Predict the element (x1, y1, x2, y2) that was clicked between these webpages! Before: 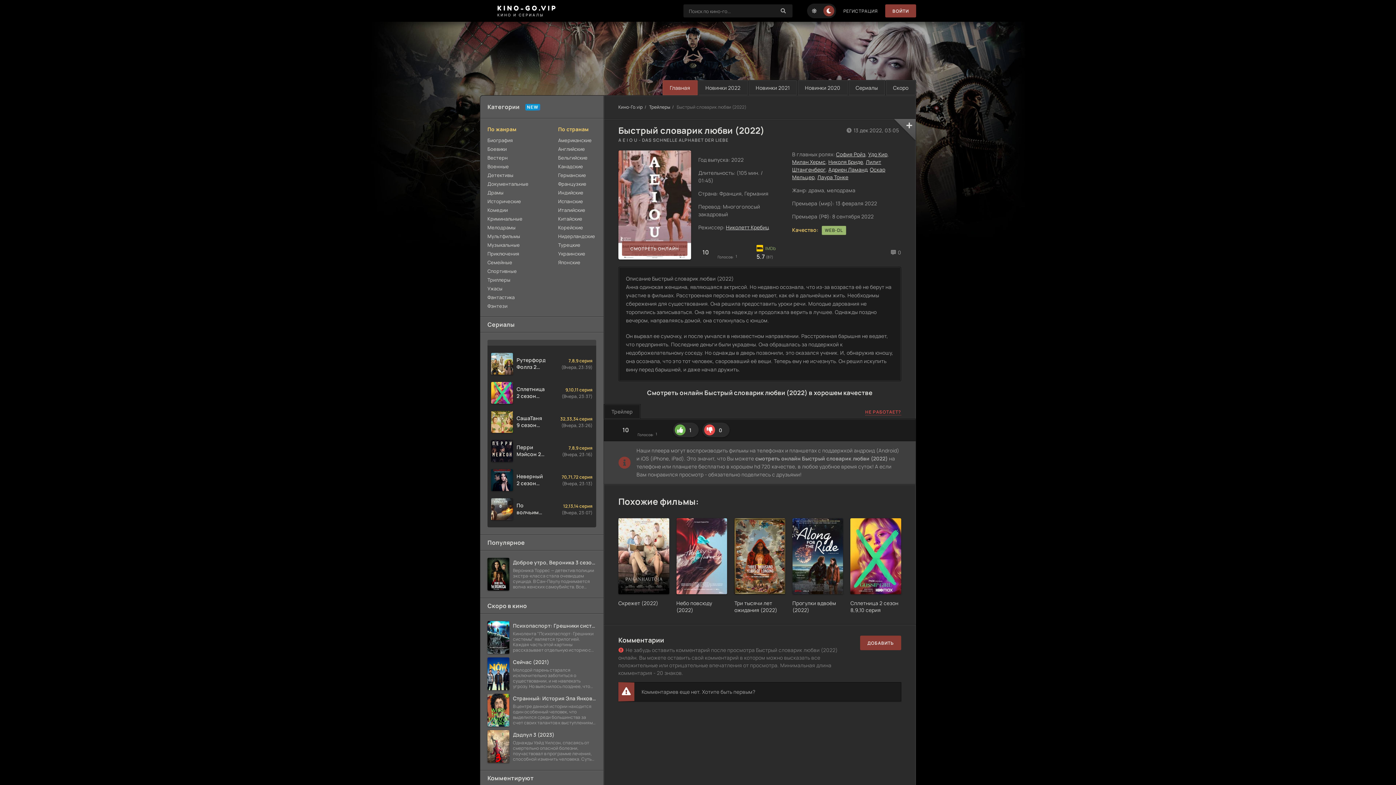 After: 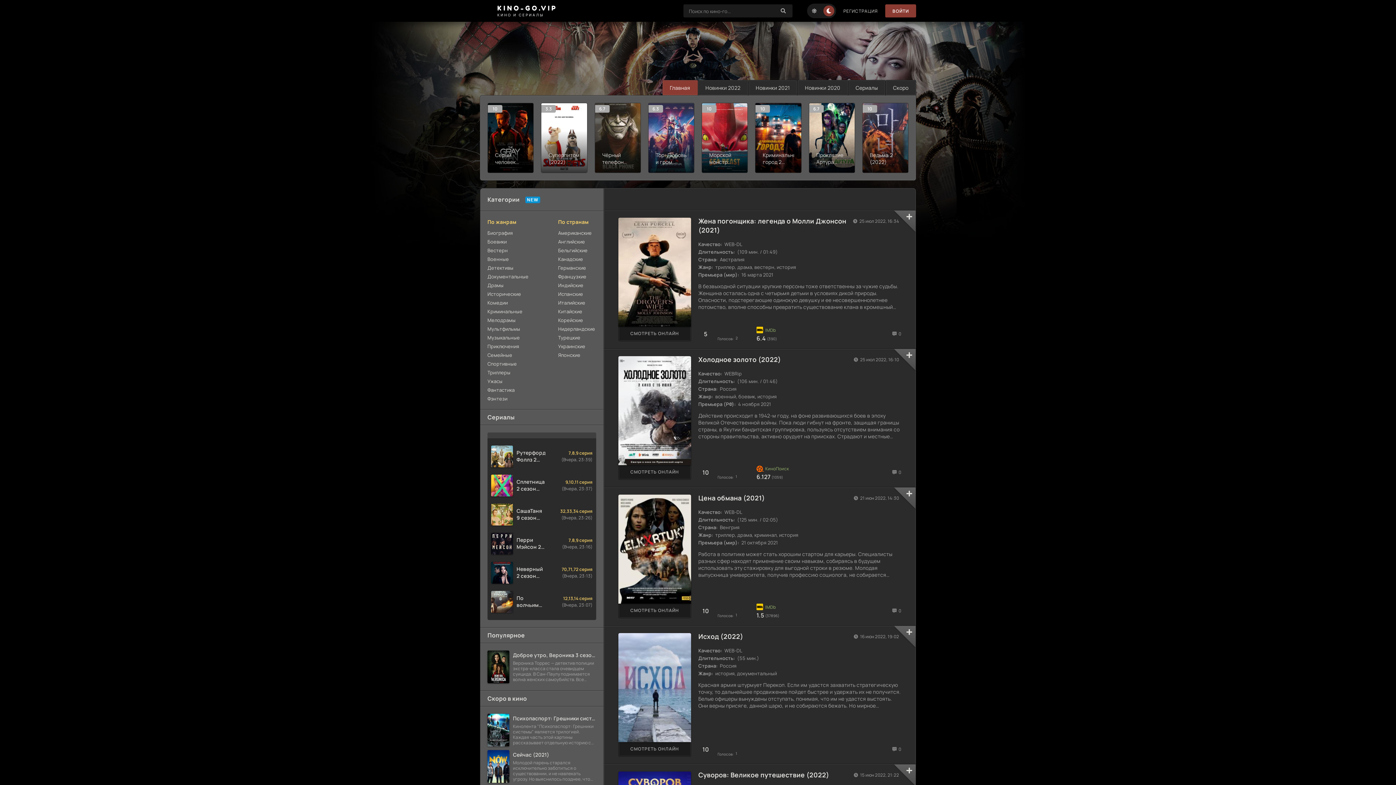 Action: label: Исторические bbox: (487, 197, 552, 205)